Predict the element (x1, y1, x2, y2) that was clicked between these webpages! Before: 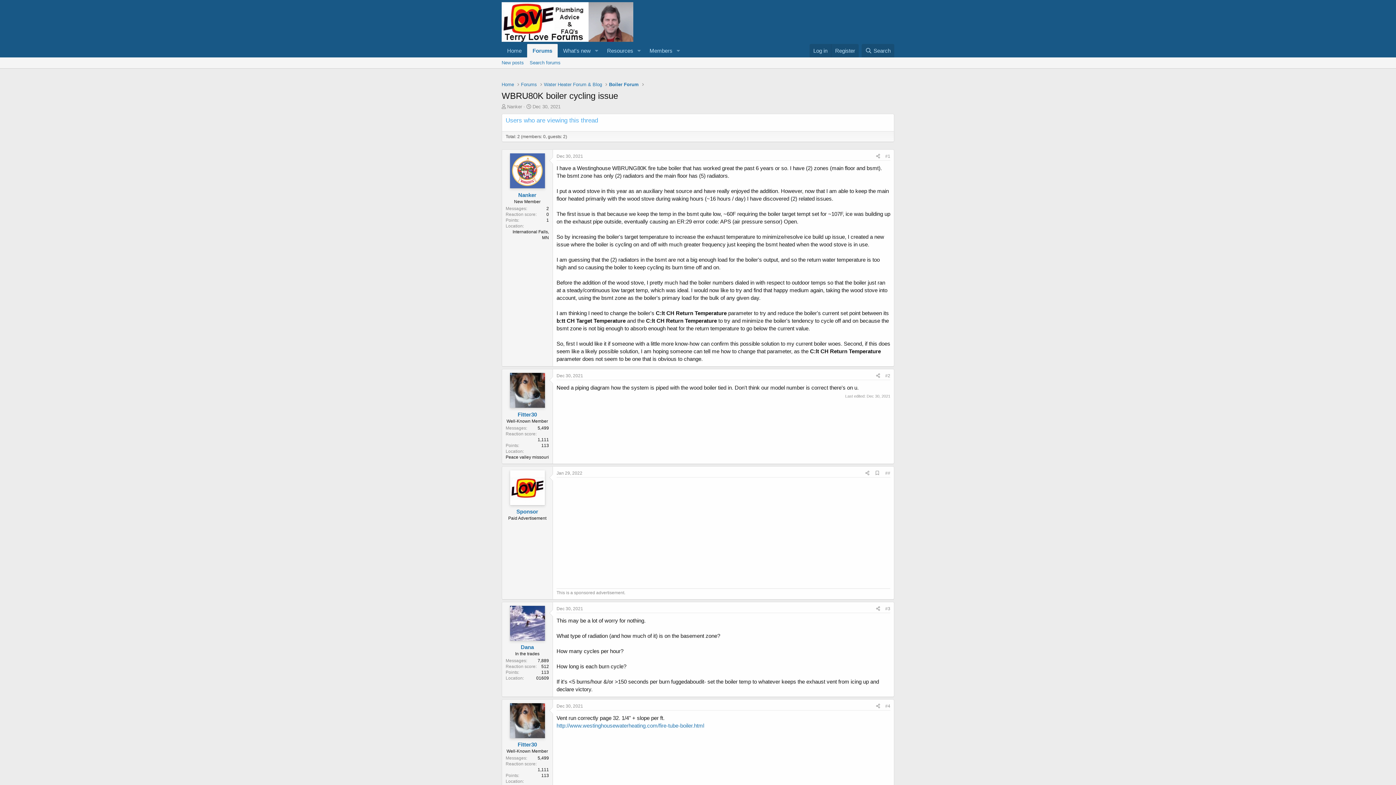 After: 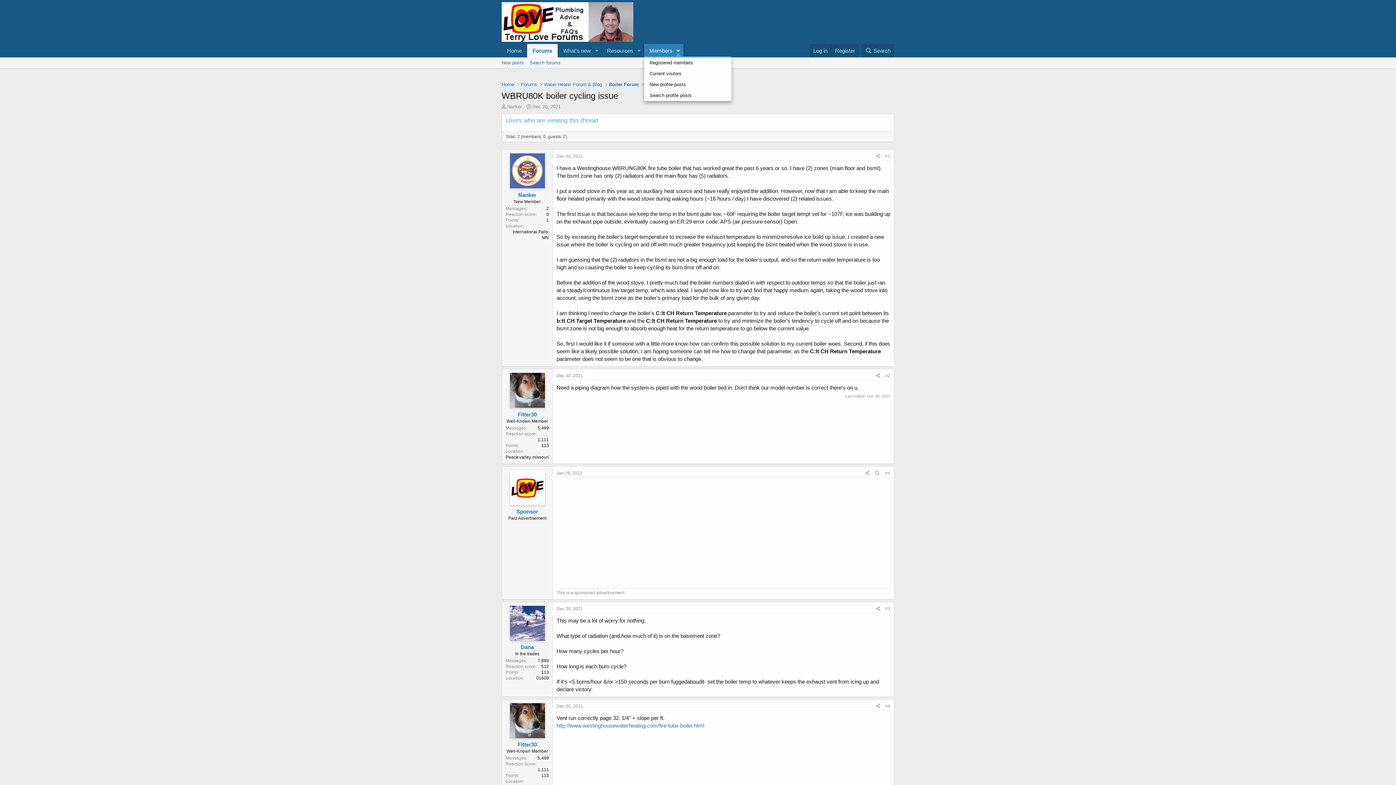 Action: bbox: (673, 44, 683, 57) label: Toggle expanded